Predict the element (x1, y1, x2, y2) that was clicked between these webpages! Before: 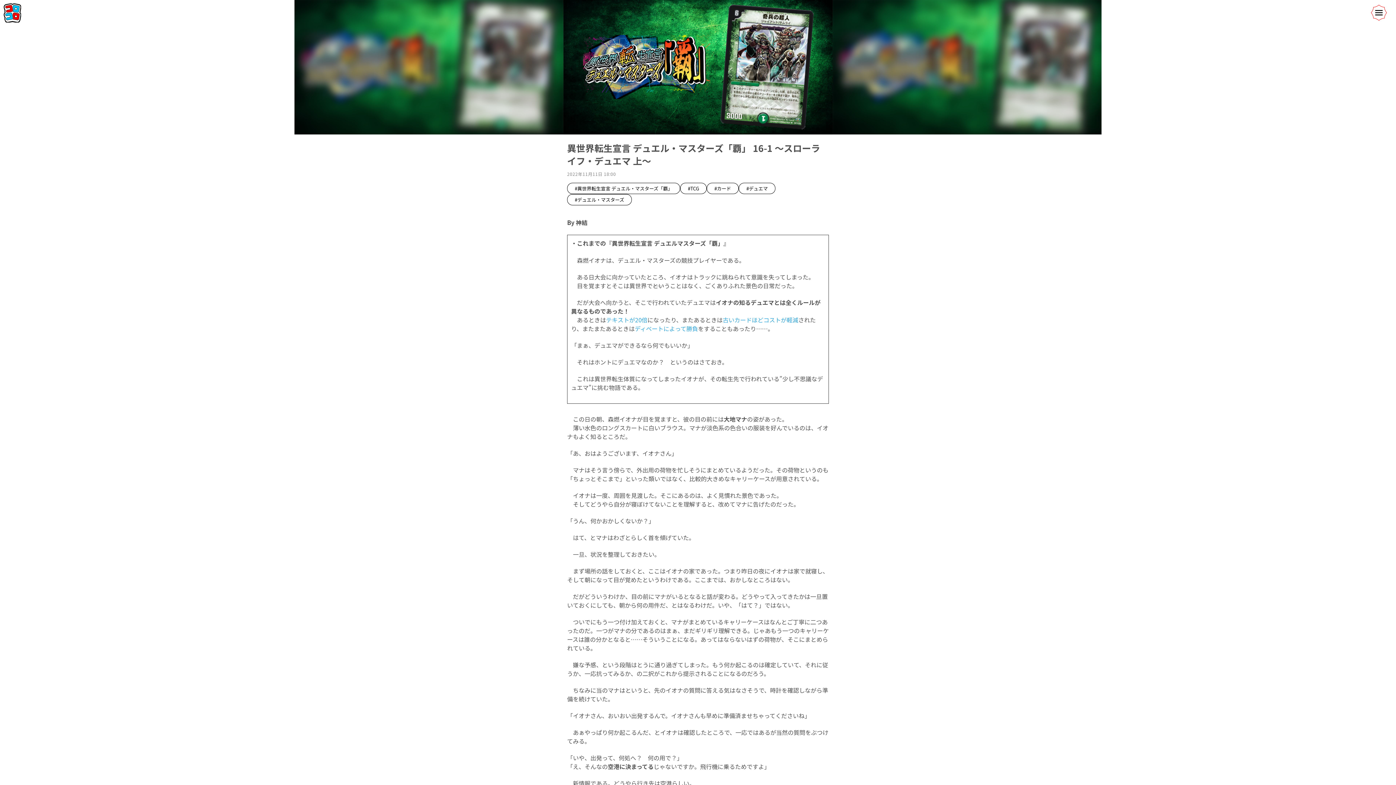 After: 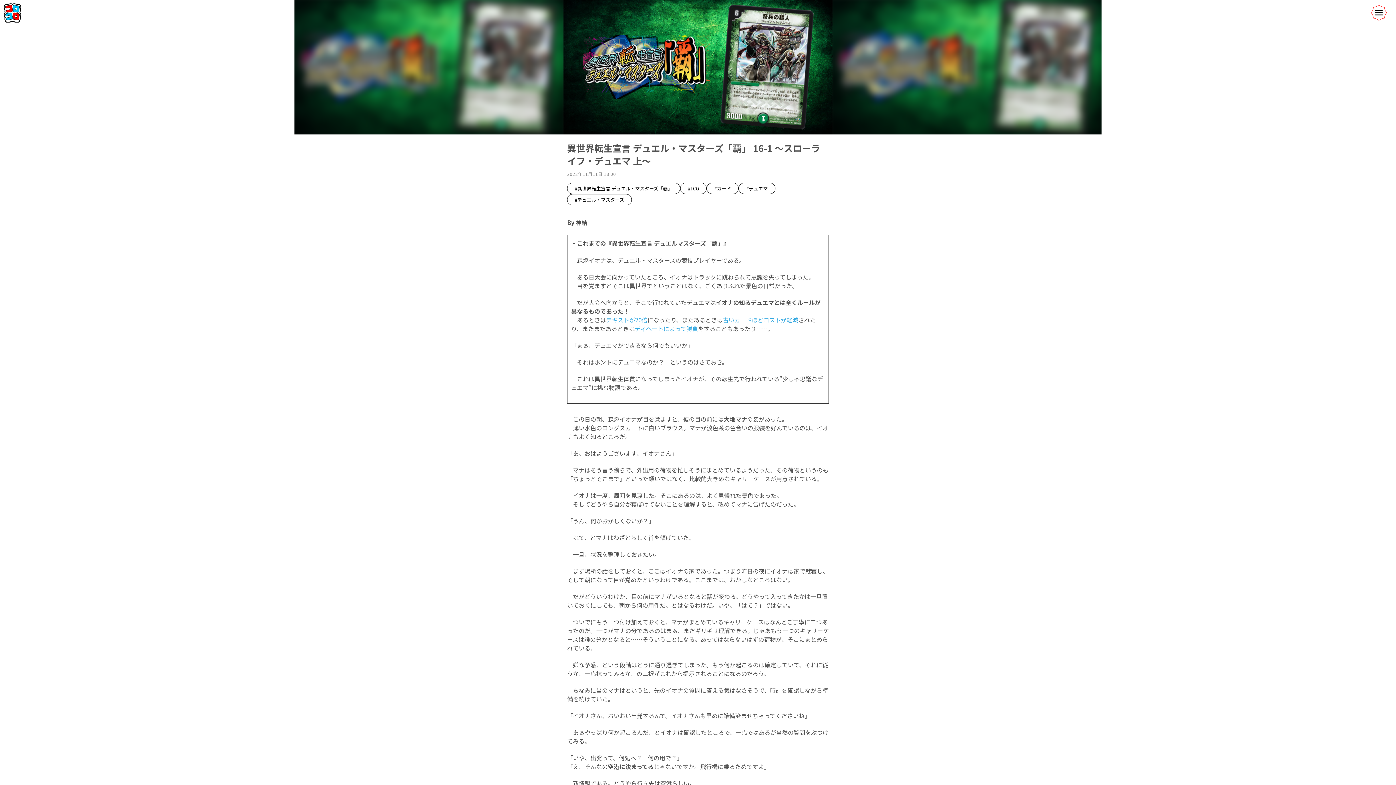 Action: label: ディベートによって勝負 bbox: (634, 324, 698, 333)